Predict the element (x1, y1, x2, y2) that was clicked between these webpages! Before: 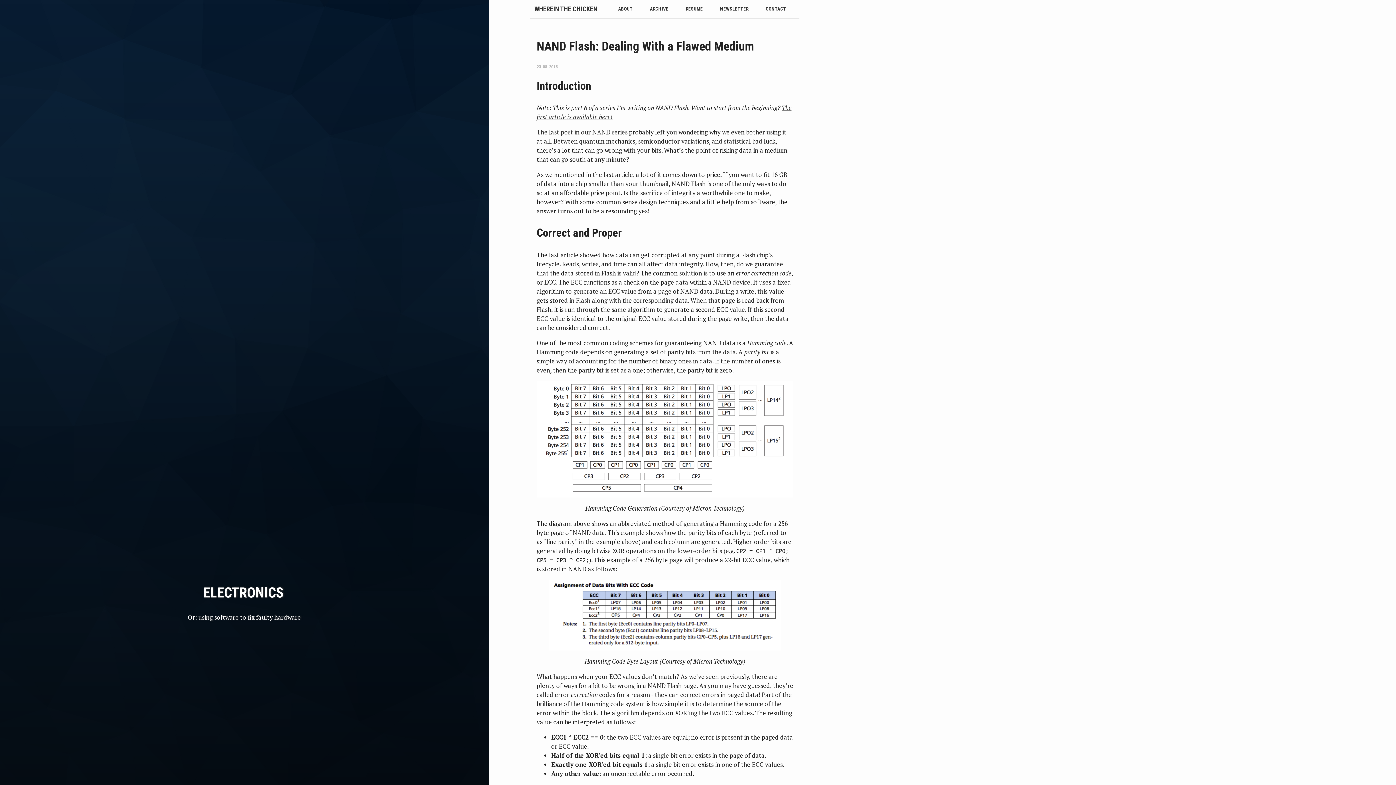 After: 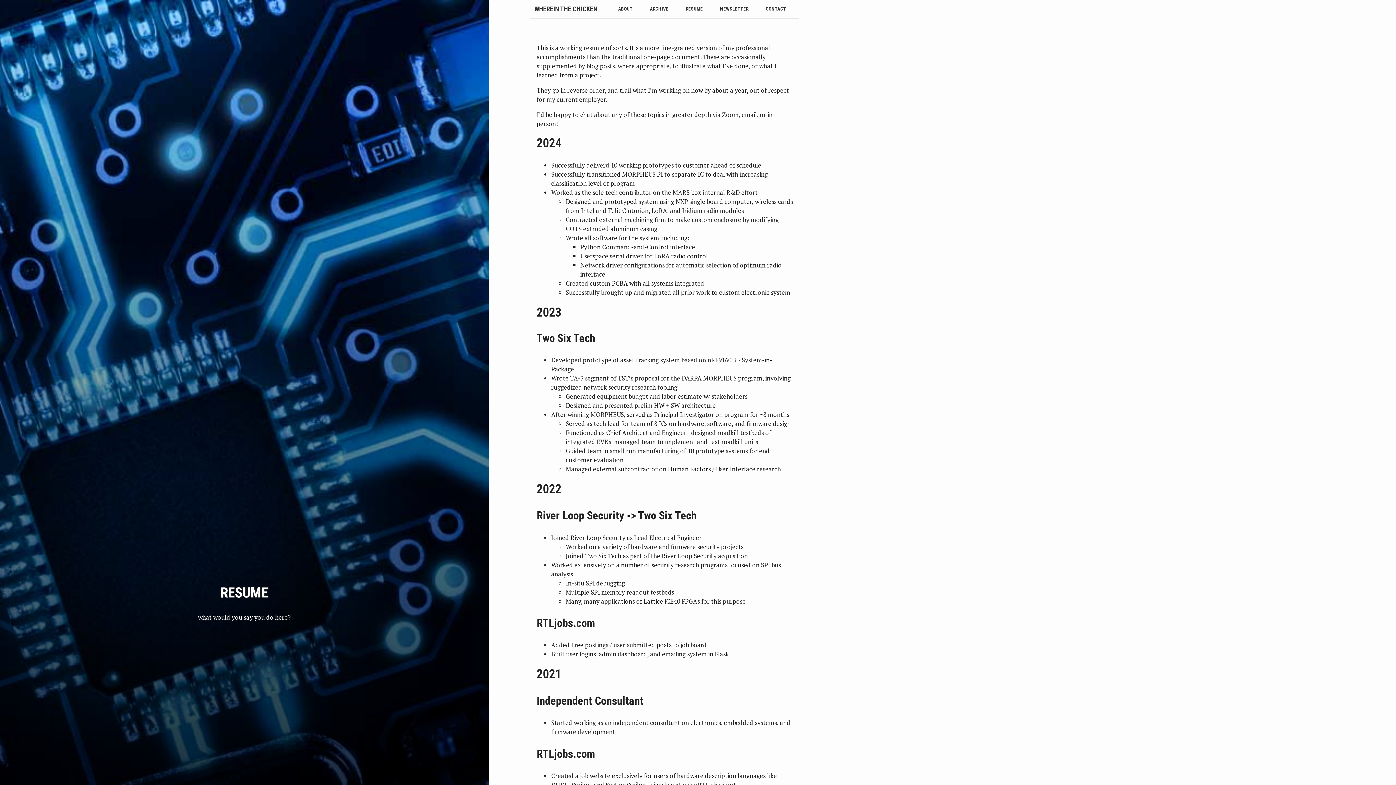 Action: bbox: (685, 0, 712, 18) label: RESUME